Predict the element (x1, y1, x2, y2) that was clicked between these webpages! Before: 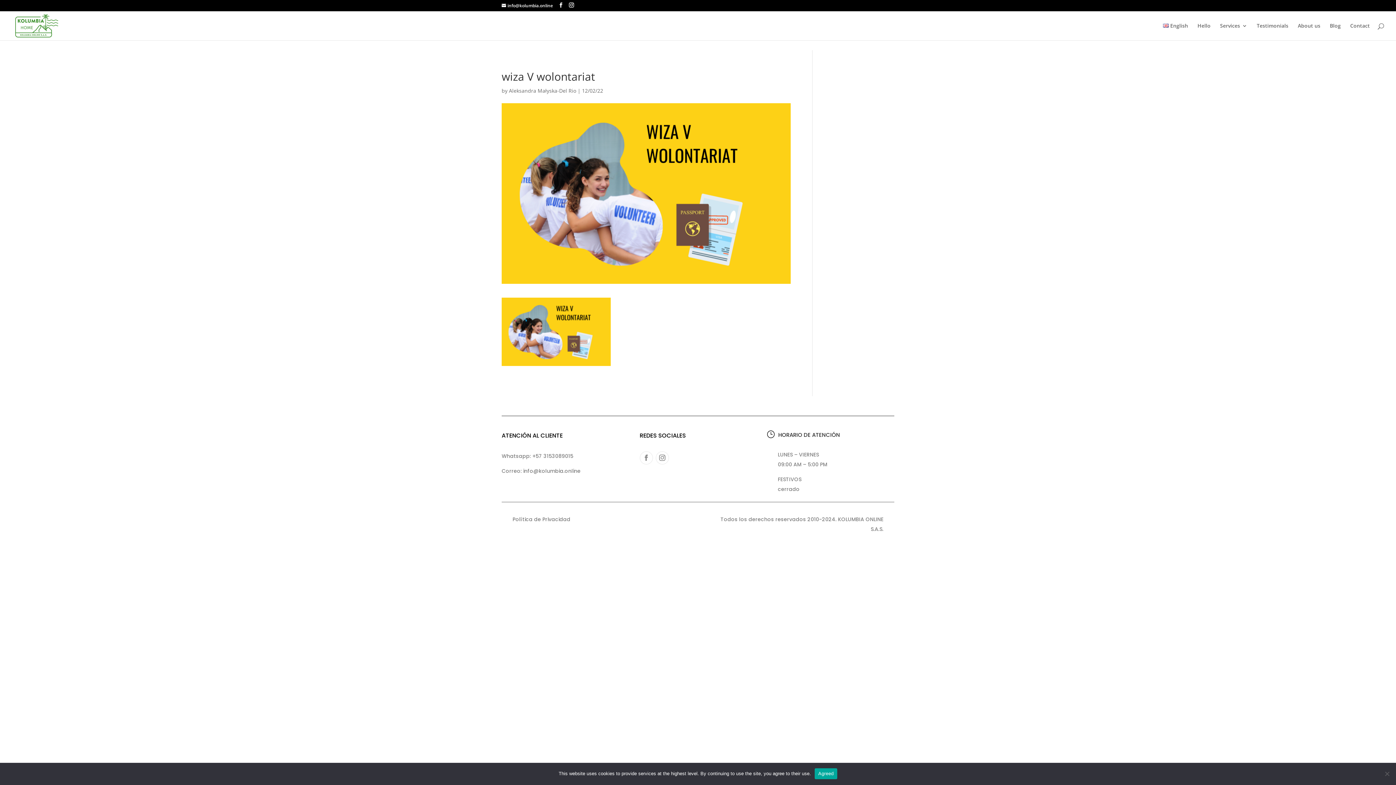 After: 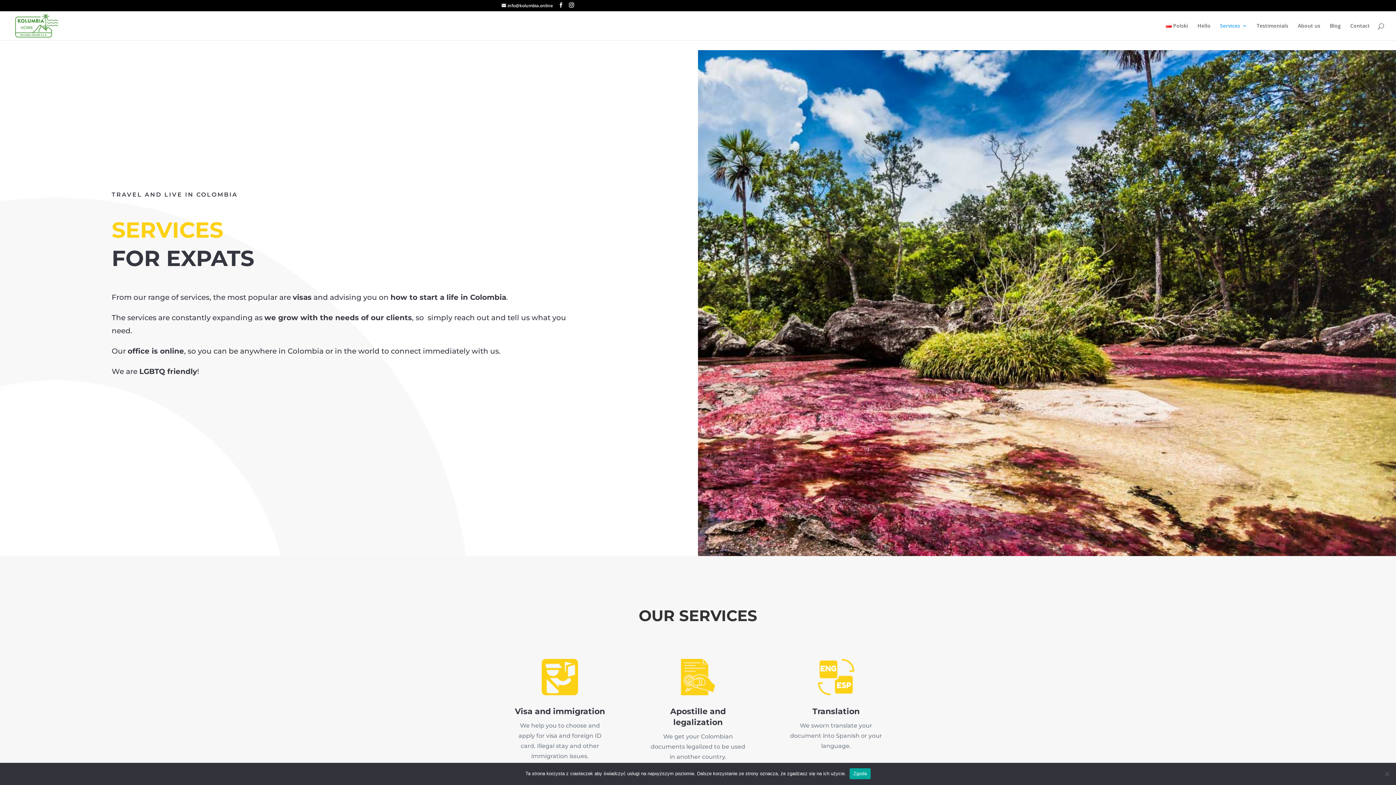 Action: bbox: (1220, 23, 1247, 40) label: Services